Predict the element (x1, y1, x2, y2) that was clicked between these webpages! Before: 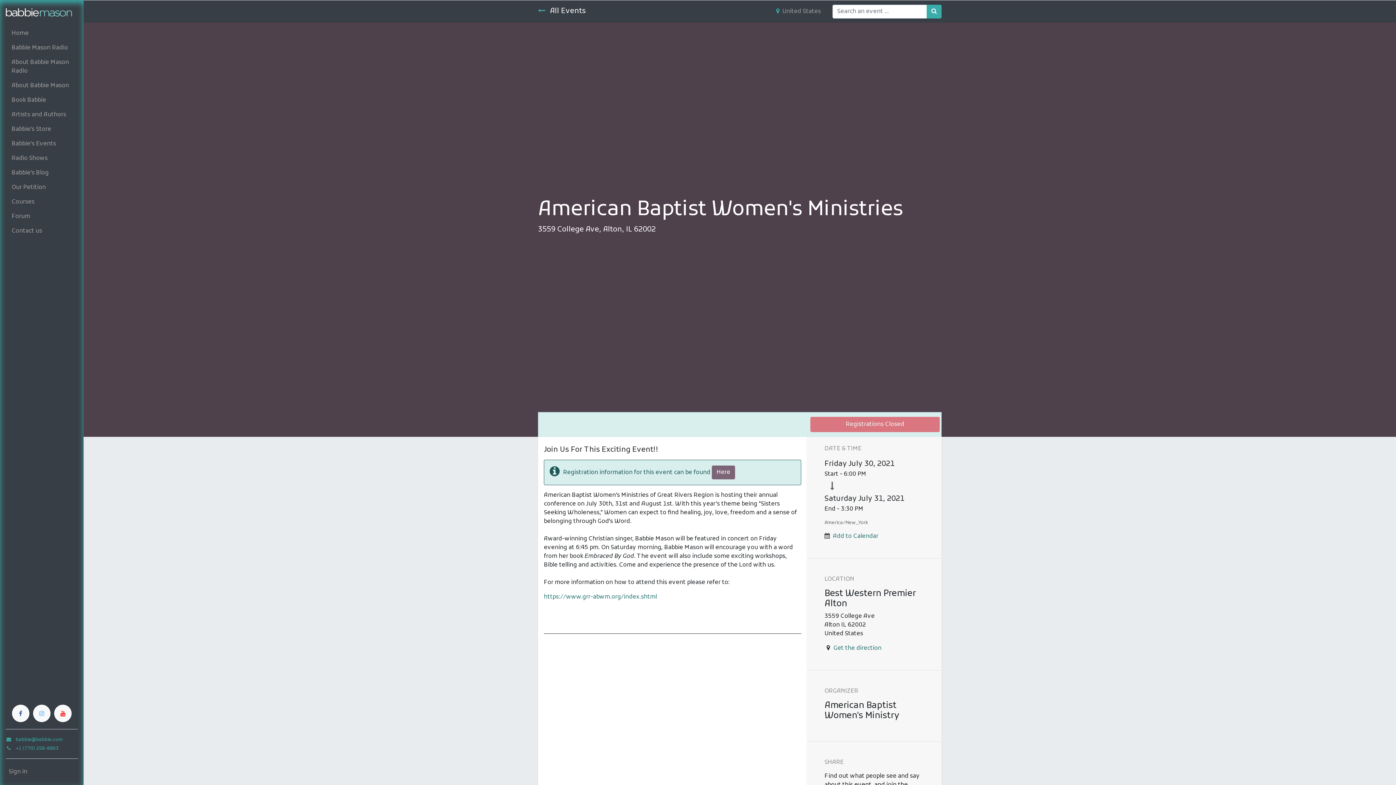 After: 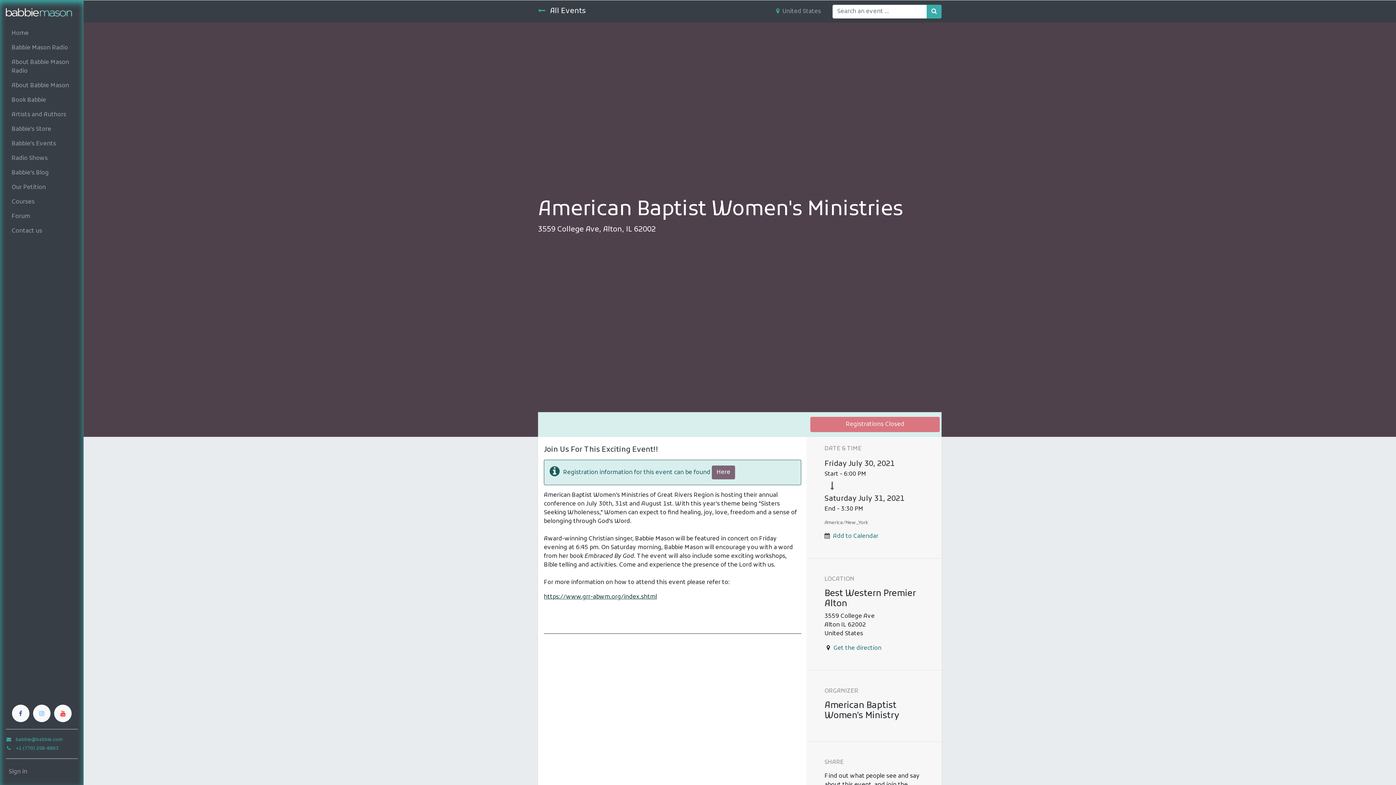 Action: label: https://www.grr-abwm.org/index.shtml bbox: (544, 593, 657, 601)